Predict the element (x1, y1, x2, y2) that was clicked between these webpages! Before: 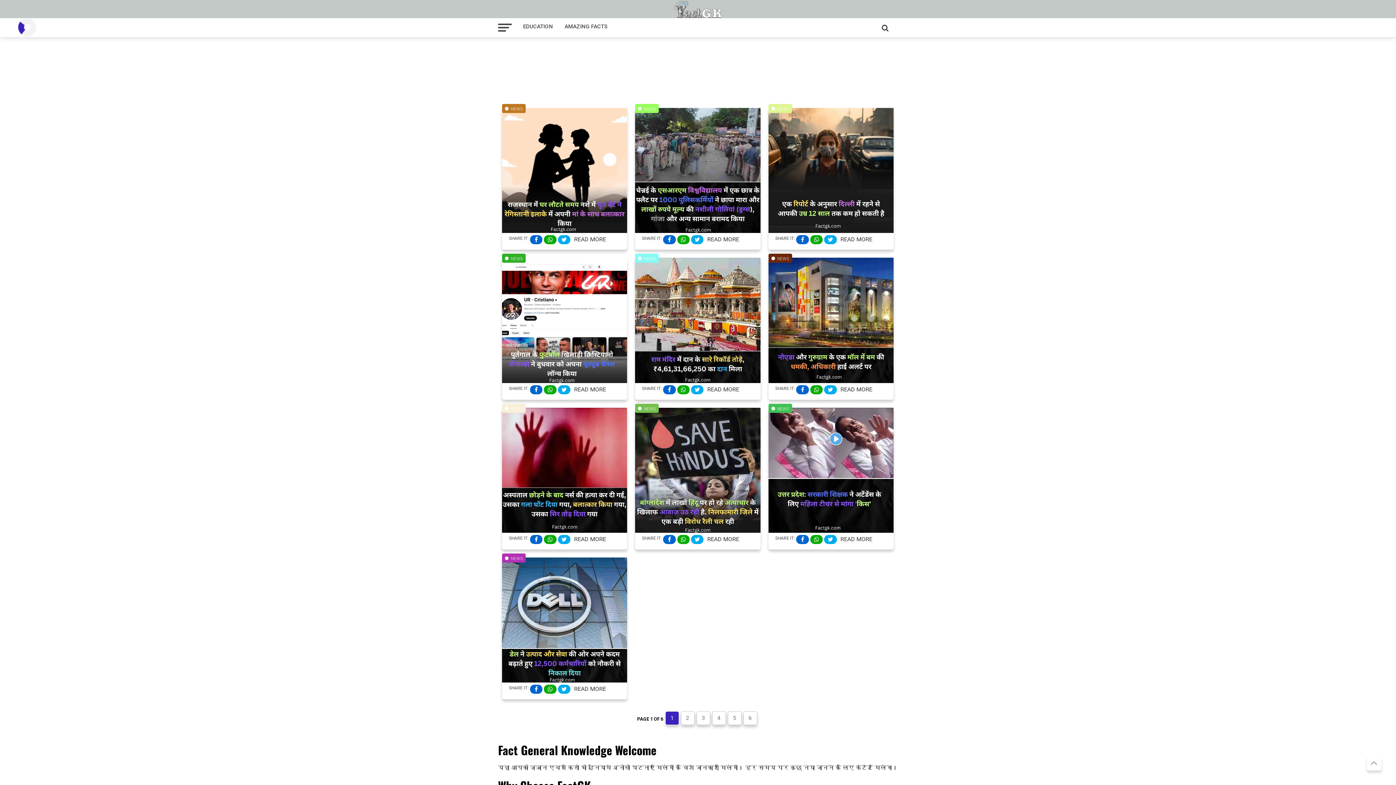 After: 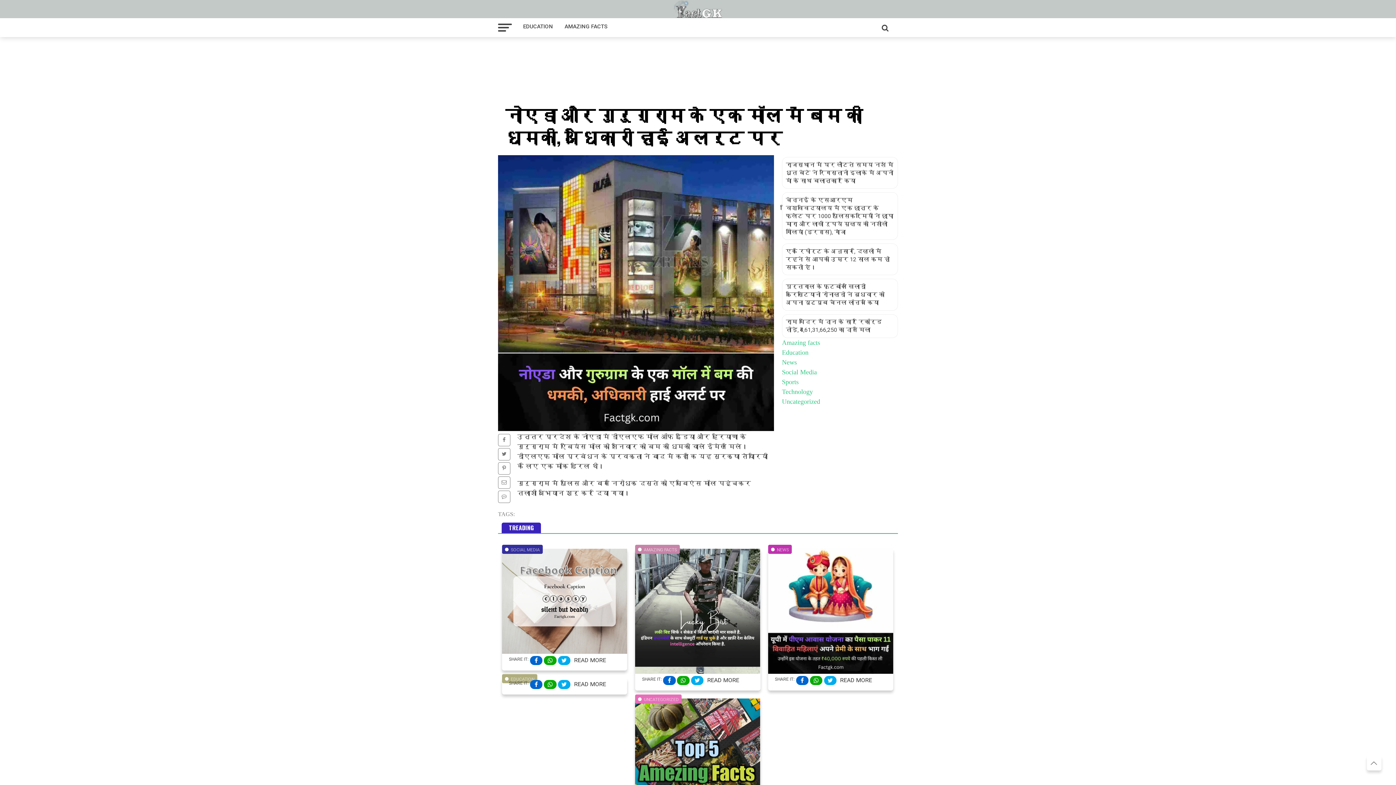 Action: label: READ MORE bbox: (838, 385, 874, 394)